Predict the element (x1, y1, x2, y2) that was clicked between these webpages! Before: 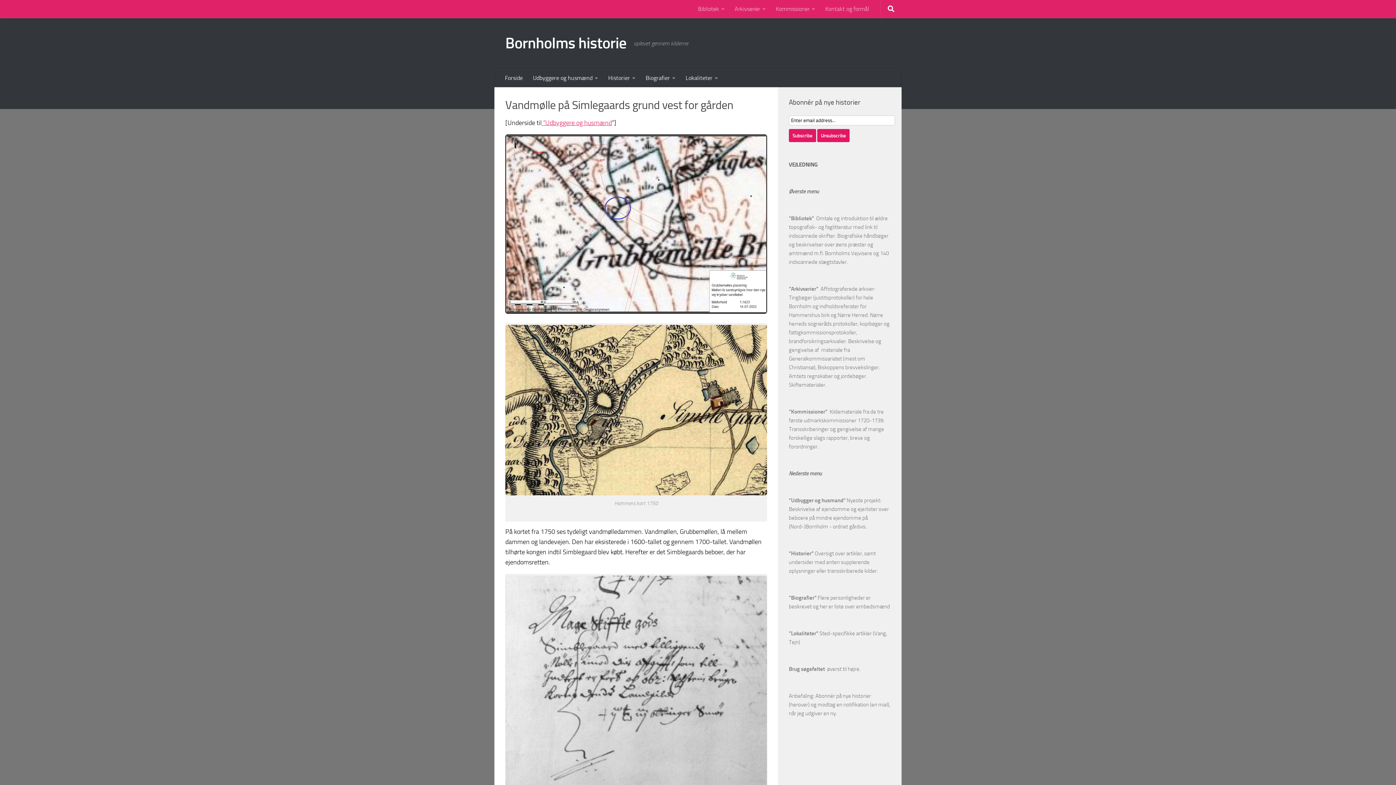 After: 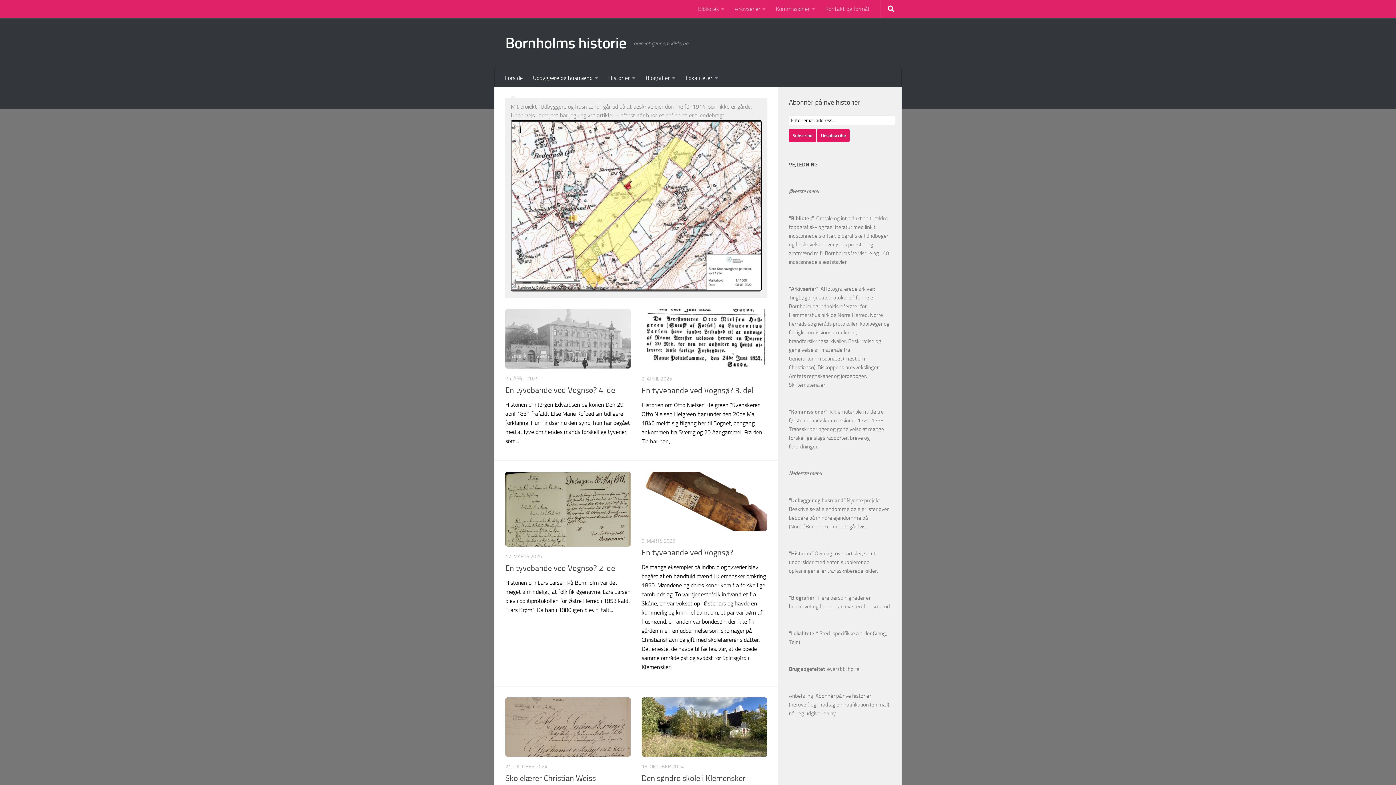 Action: label: Udbyggere og husmænd bbox: (528, 69, 603, 87)